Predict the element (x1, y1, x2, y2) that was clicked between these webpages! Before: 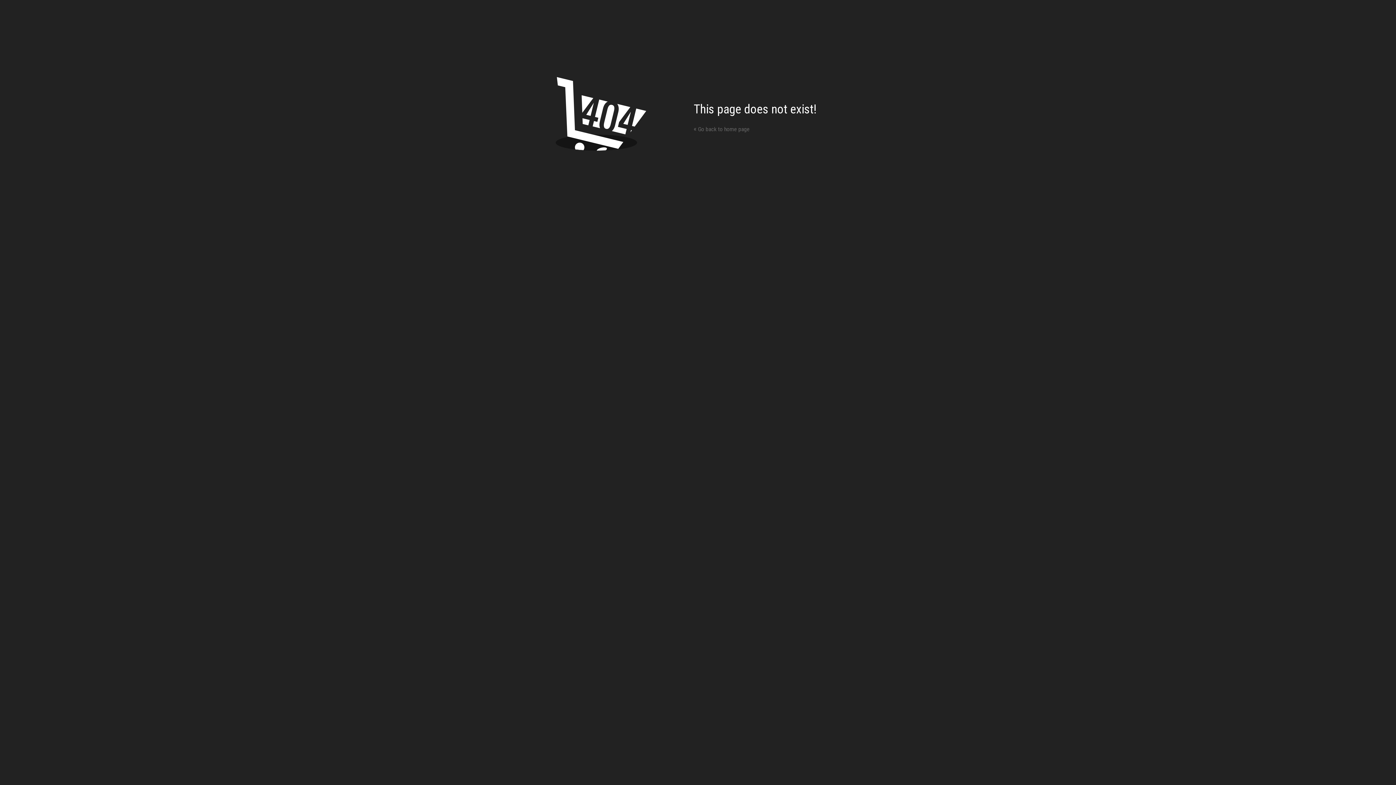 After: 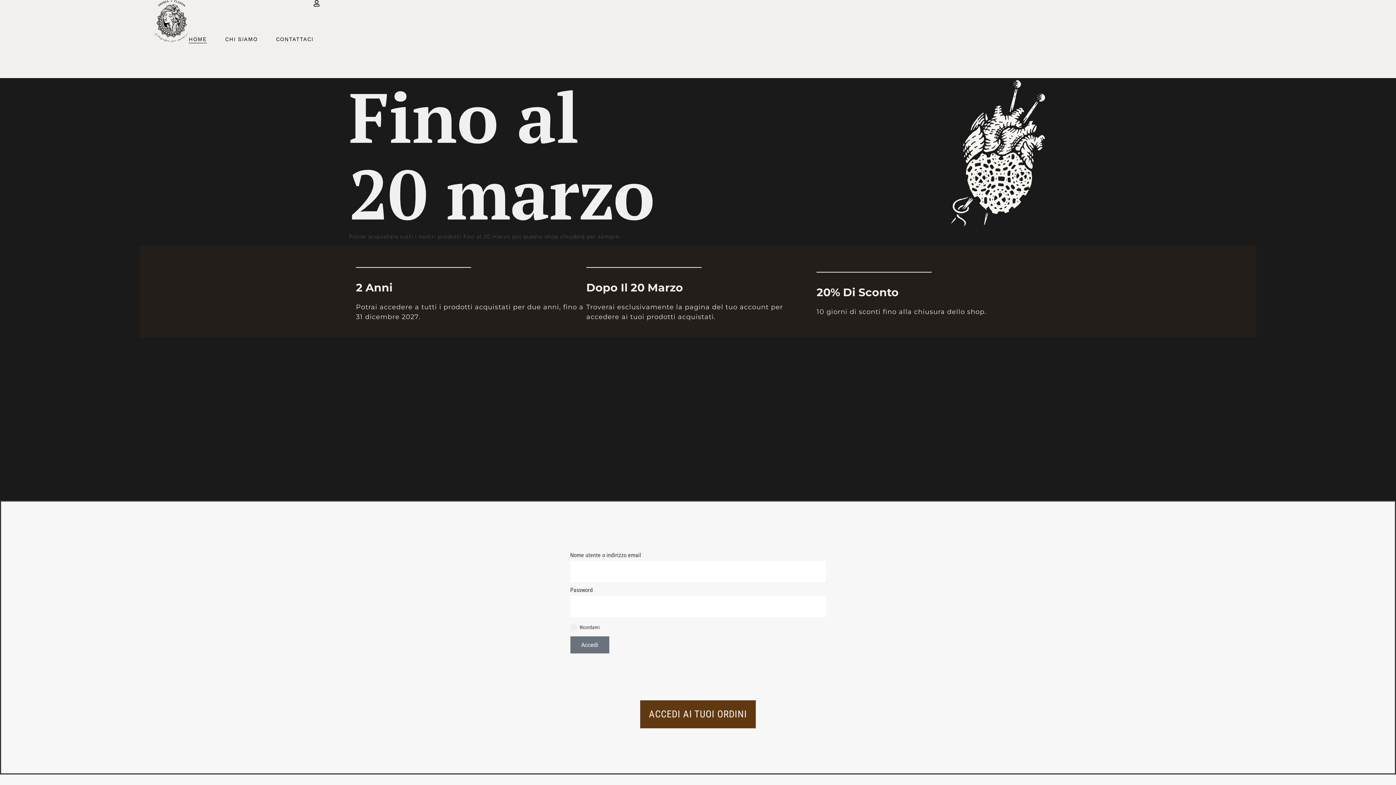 Action: label: « Go back to home page bbox: (693, 125, 749, 132)